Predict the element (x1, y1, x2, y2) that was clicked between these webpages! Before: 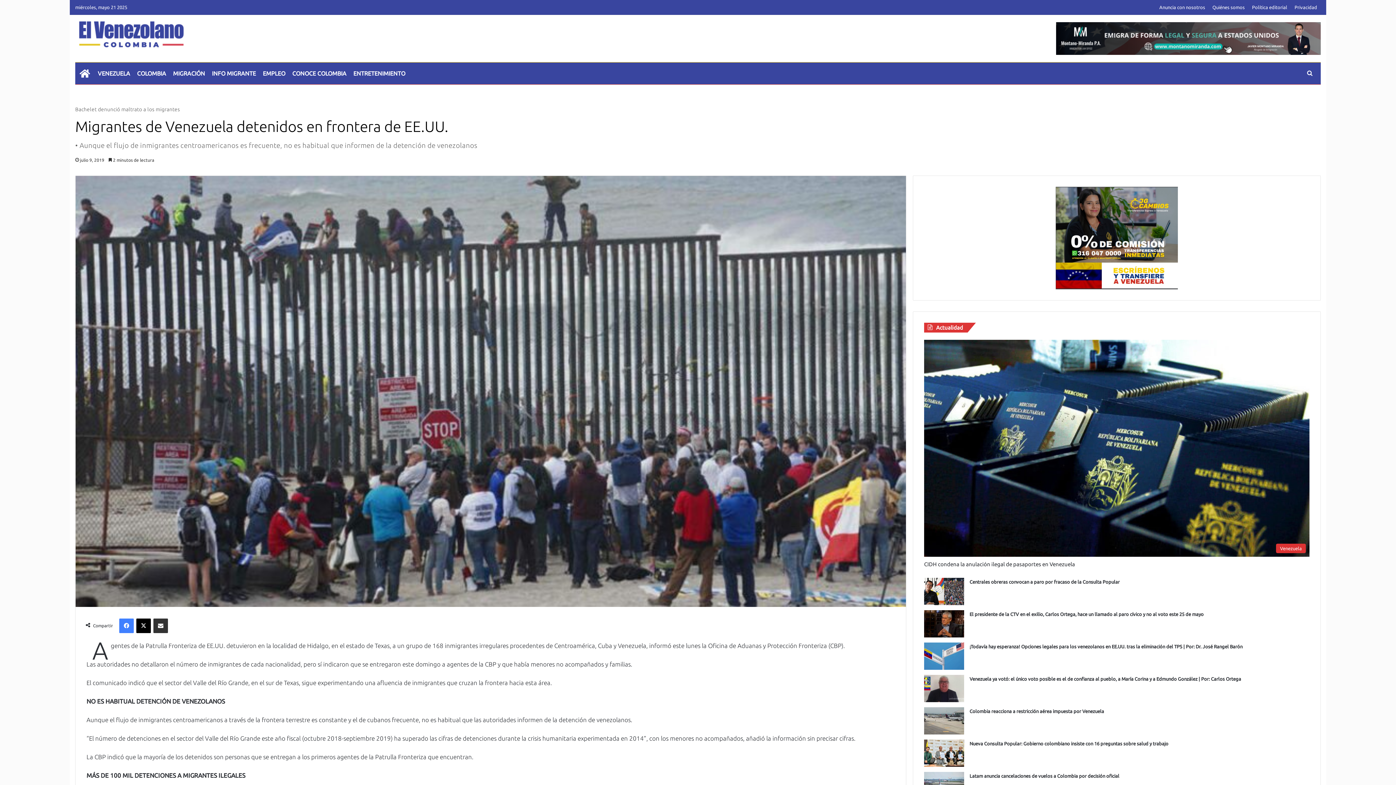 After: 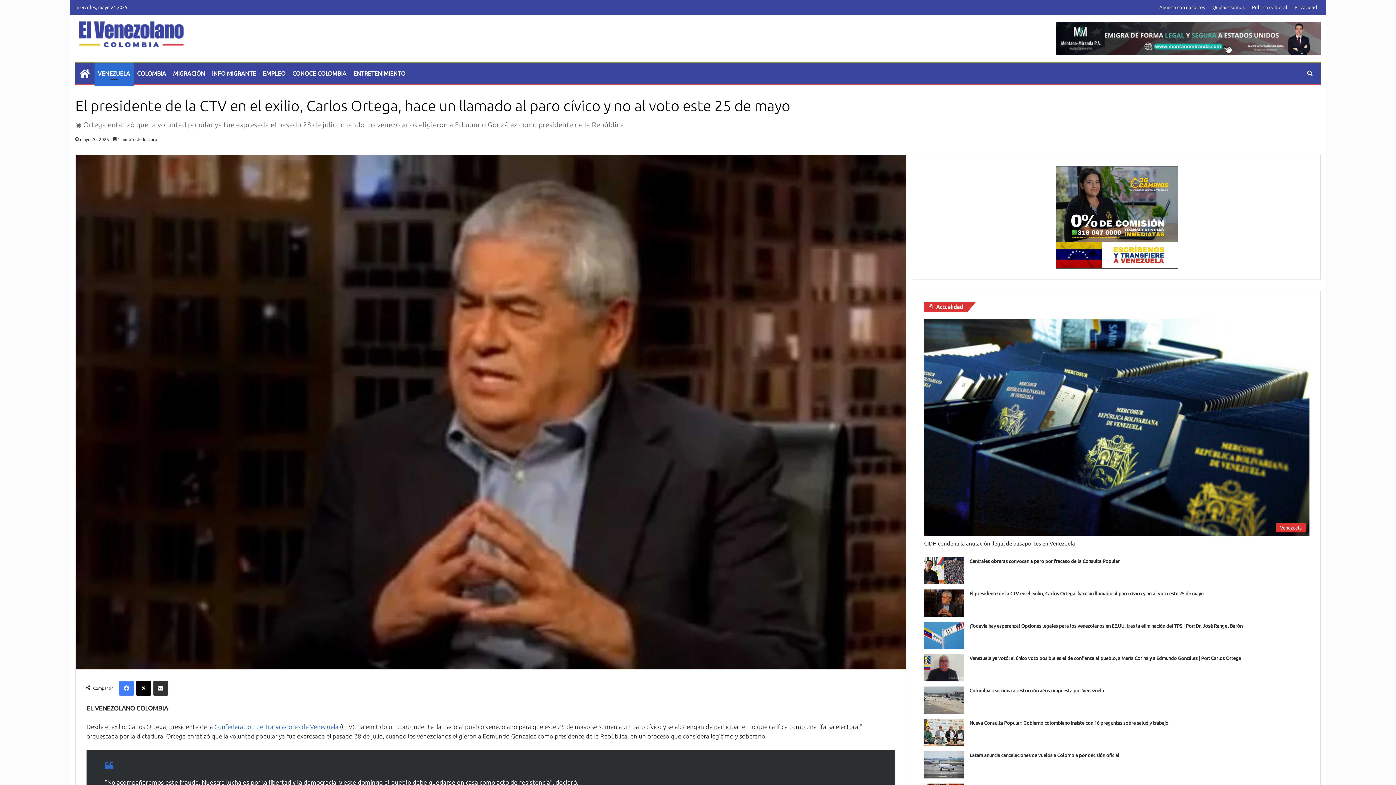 Action: label: El presidente de la CTV en el exilio, Carlos Ortega, hace un llamado al paro cívico y no al voto este 25 de mayo bbox: (969, 611, 1204, 616)